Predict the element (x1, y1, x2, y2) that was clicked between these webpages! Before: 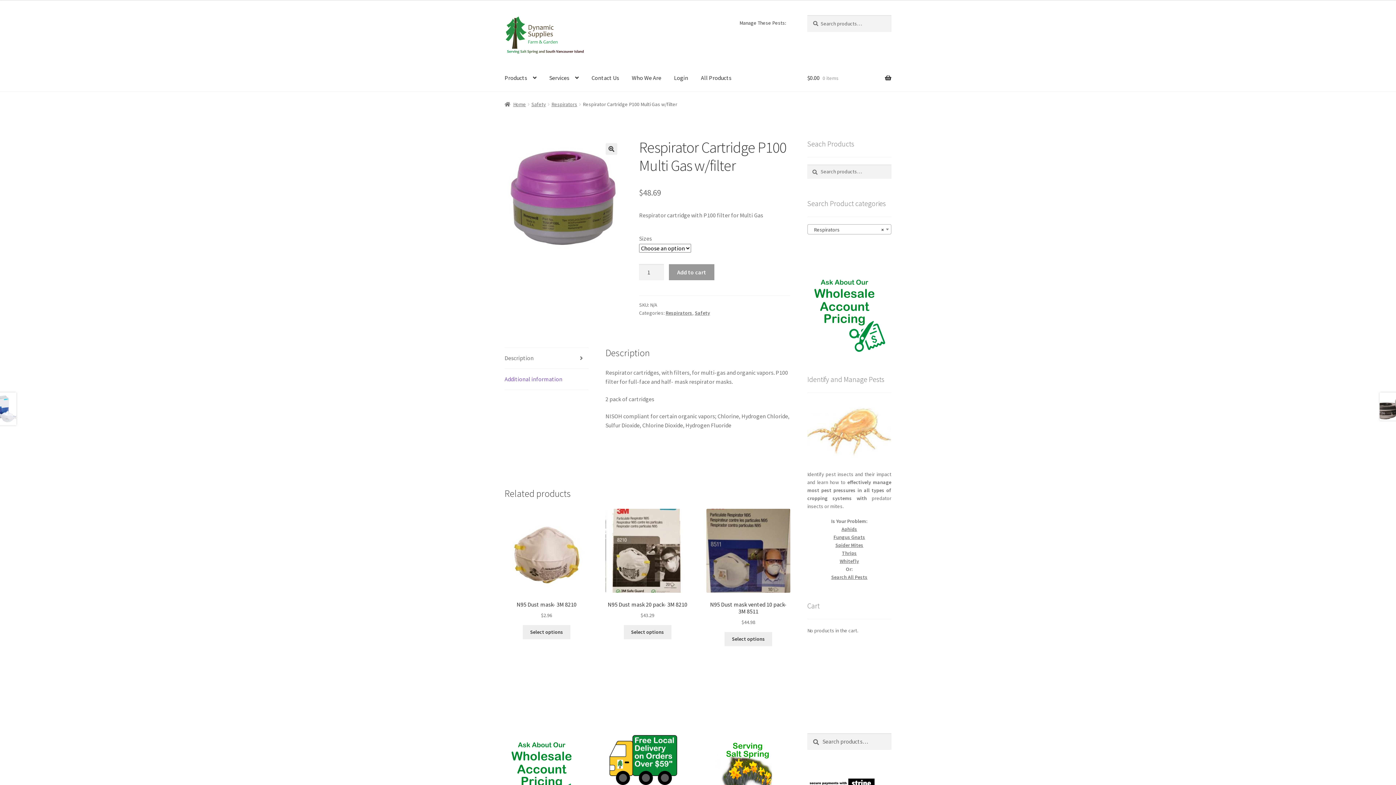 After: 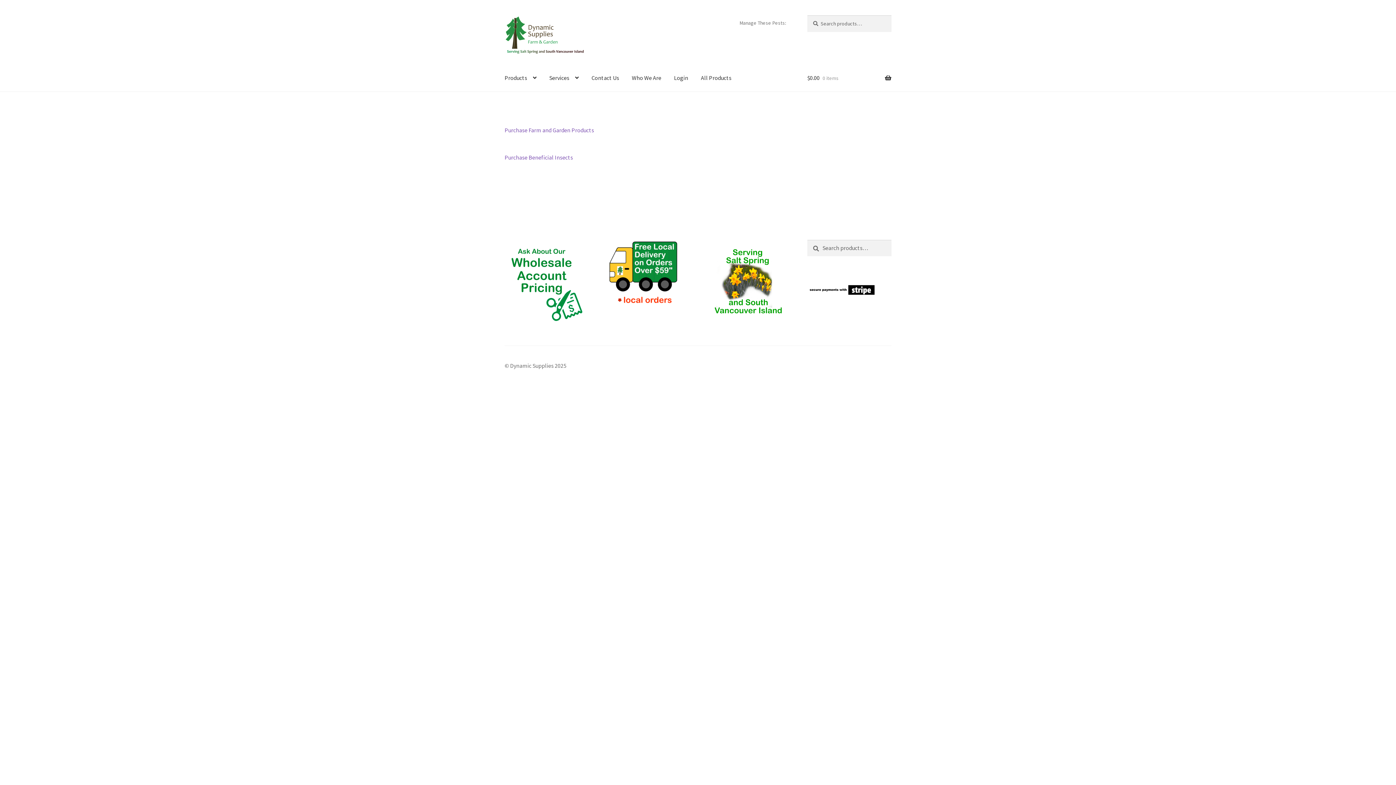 Action: bbox: (504, 15, 588, 55)